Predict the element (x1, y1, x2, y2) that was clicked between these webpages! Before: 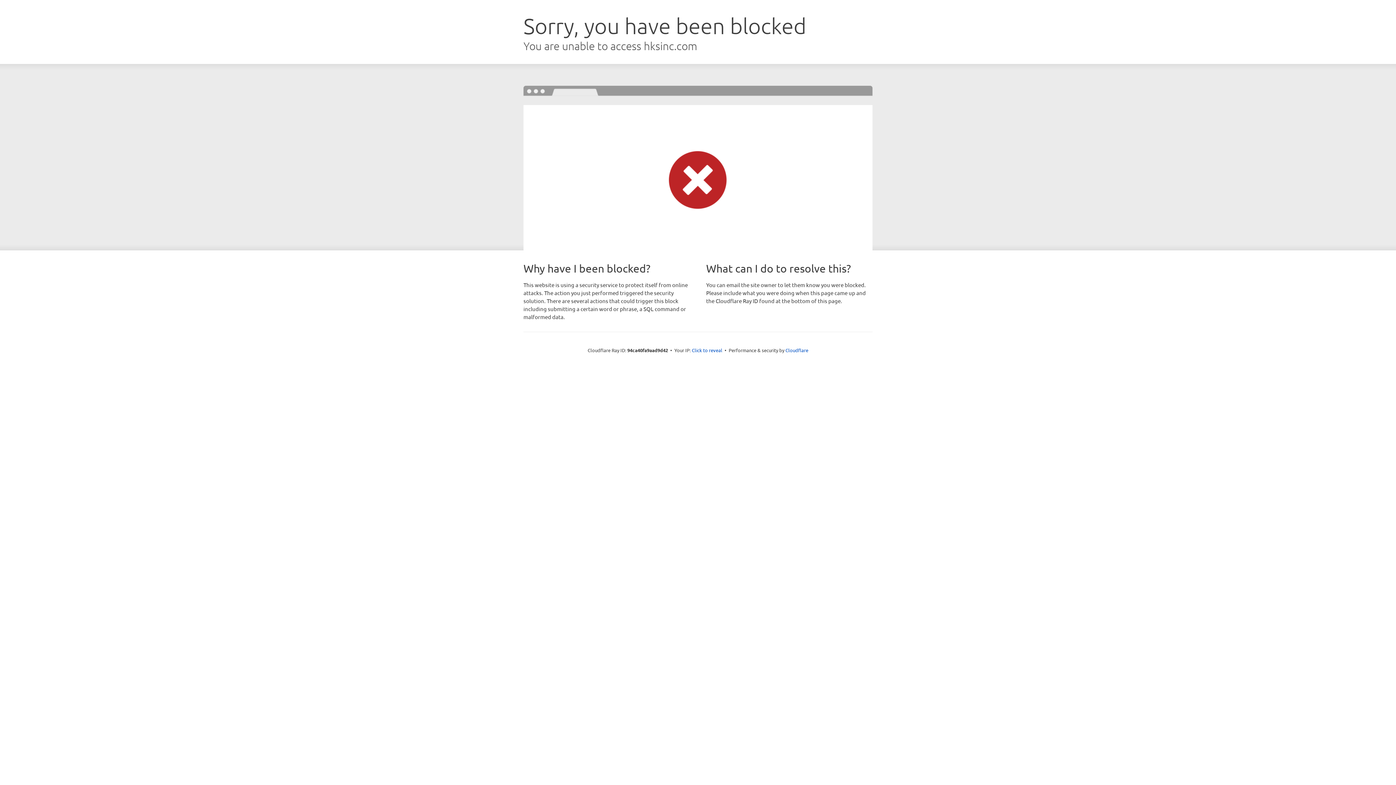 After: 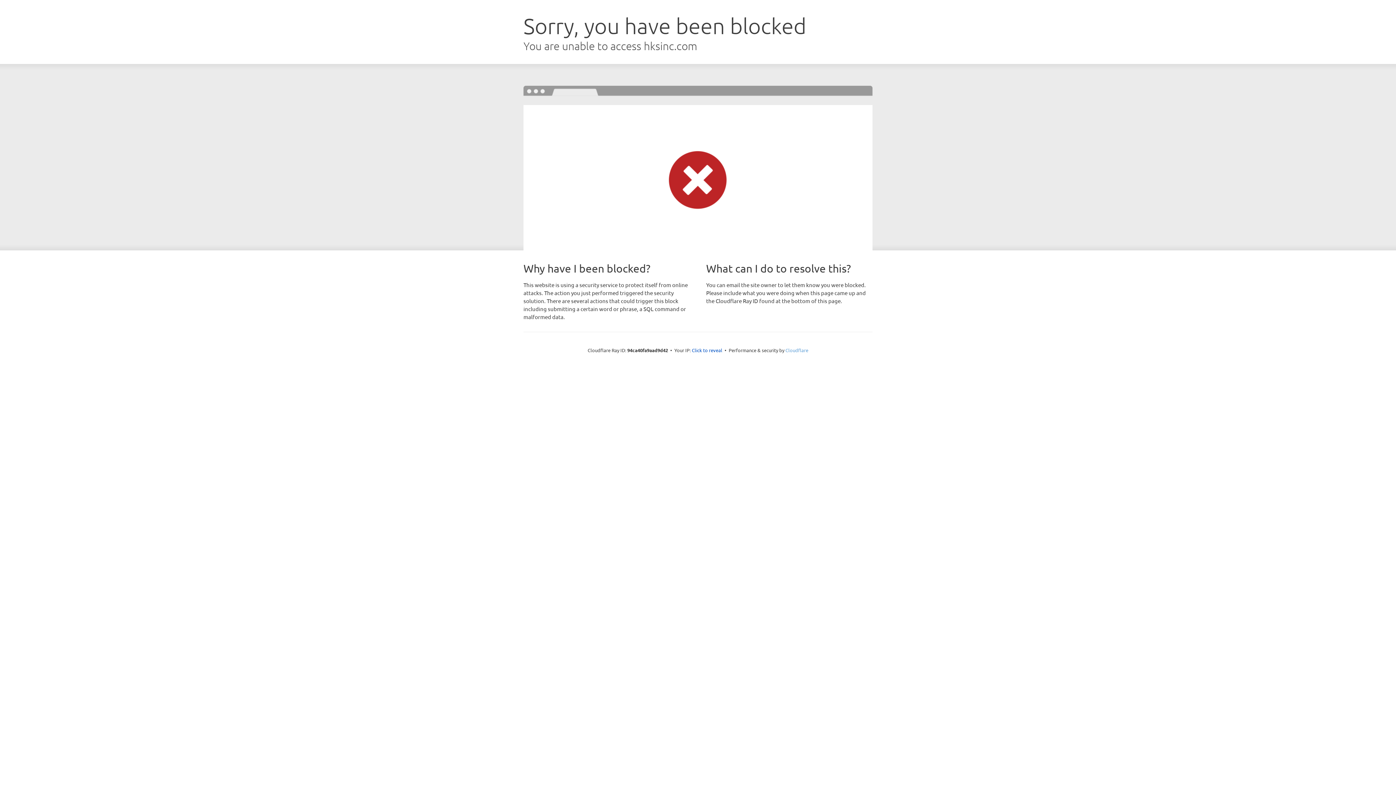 Action: label: Cloudflare bbox: (785, 347, 808, 353)